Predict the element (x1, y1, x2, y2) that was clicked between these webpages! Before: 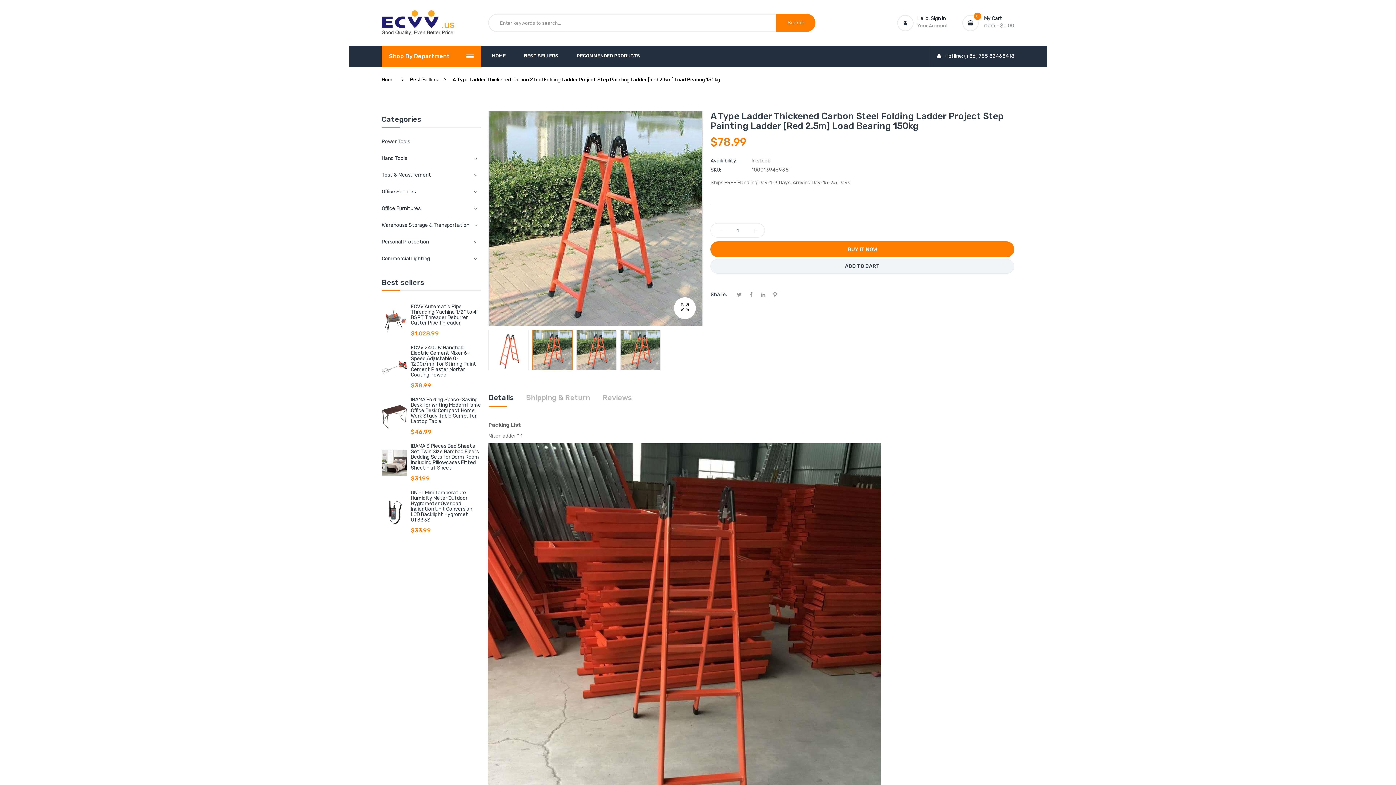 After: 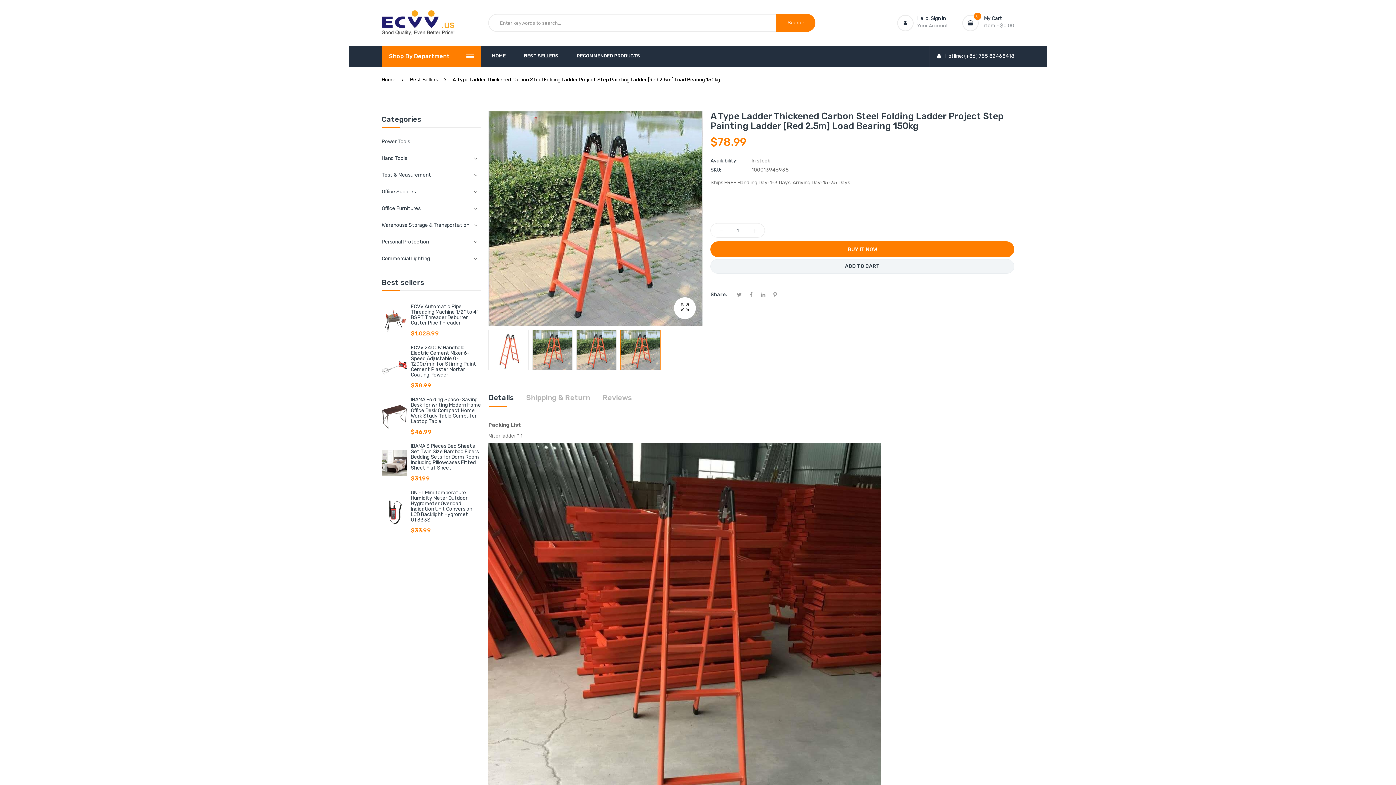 Action: bbox: (620, 330, 660, 370)